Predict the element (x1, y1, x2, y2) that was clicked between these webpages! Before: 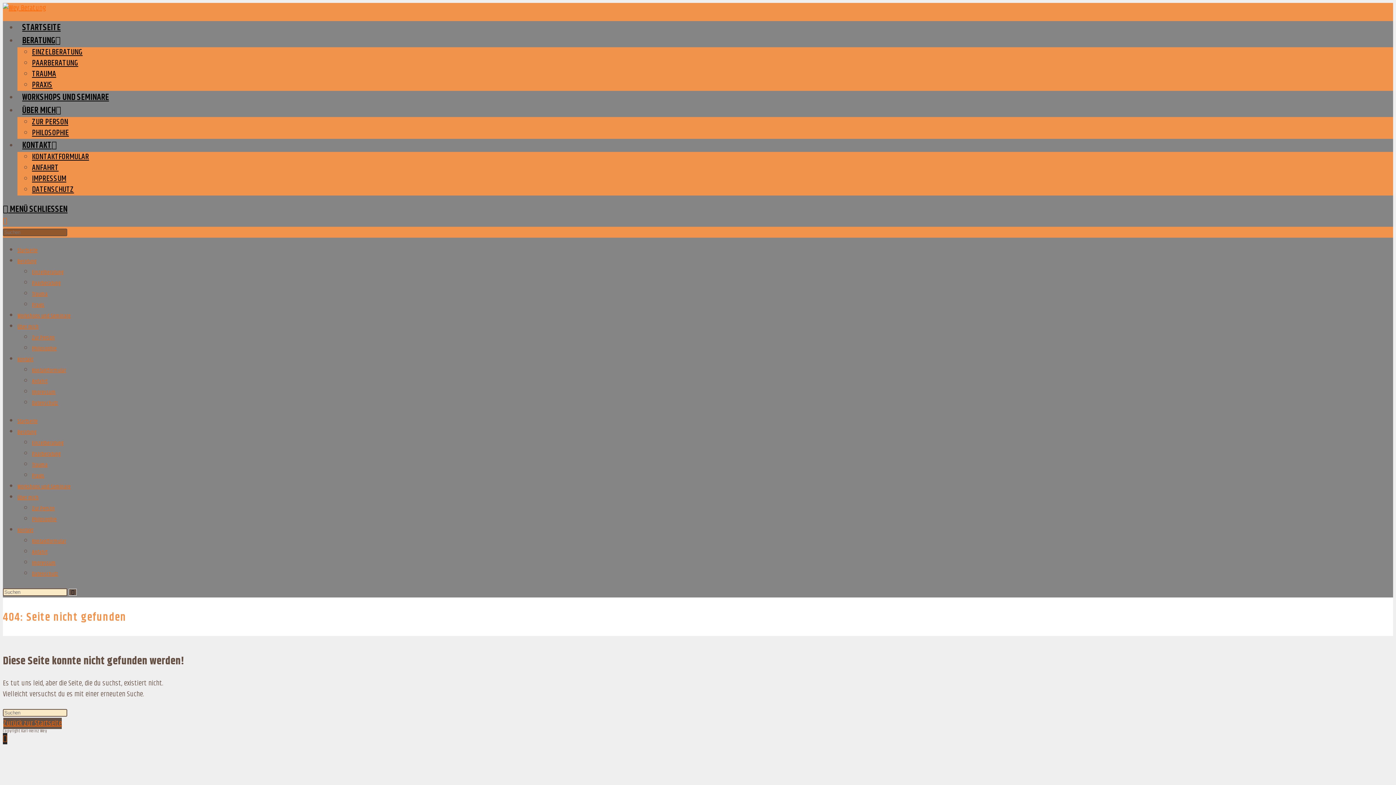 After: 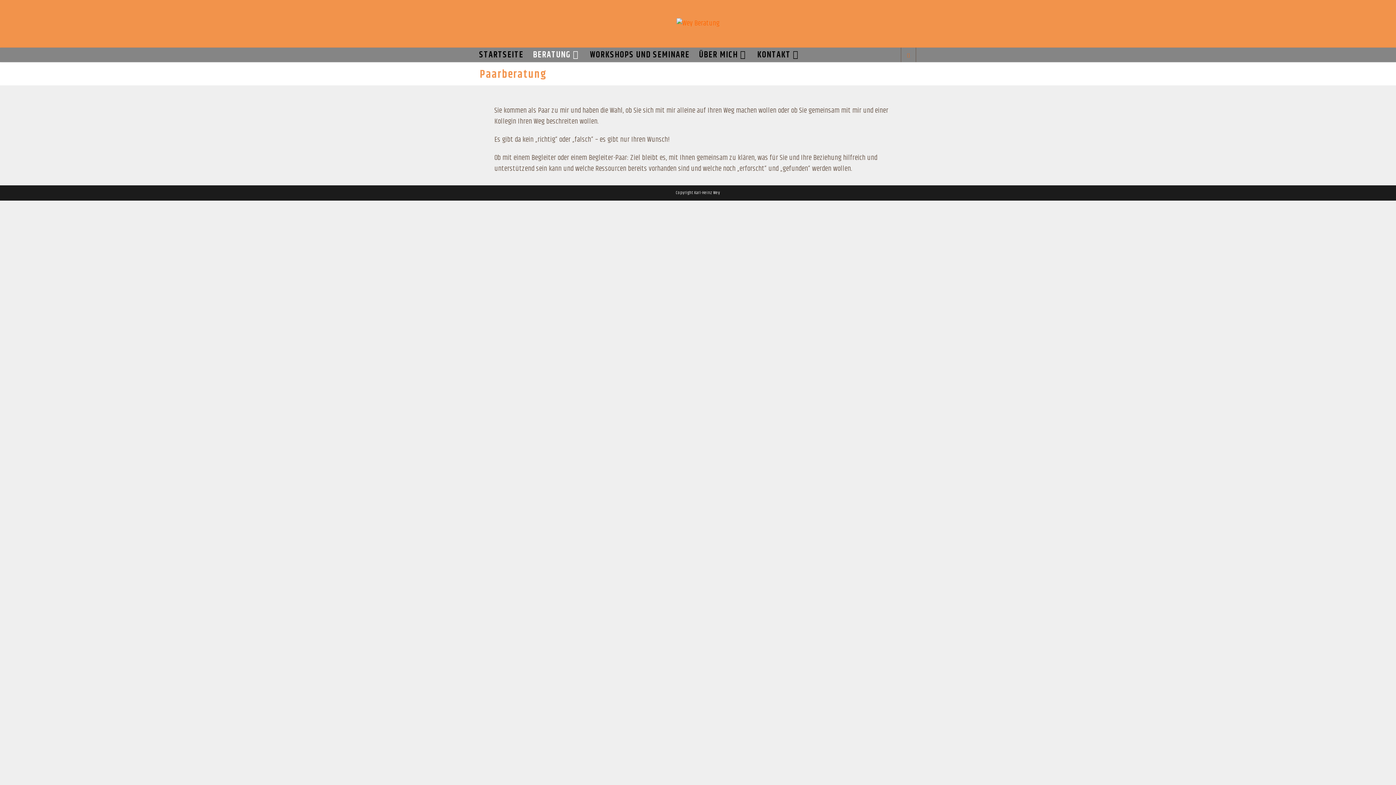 Action: label: PAARBERATUNG bbox: (32, 57, 78, 69)